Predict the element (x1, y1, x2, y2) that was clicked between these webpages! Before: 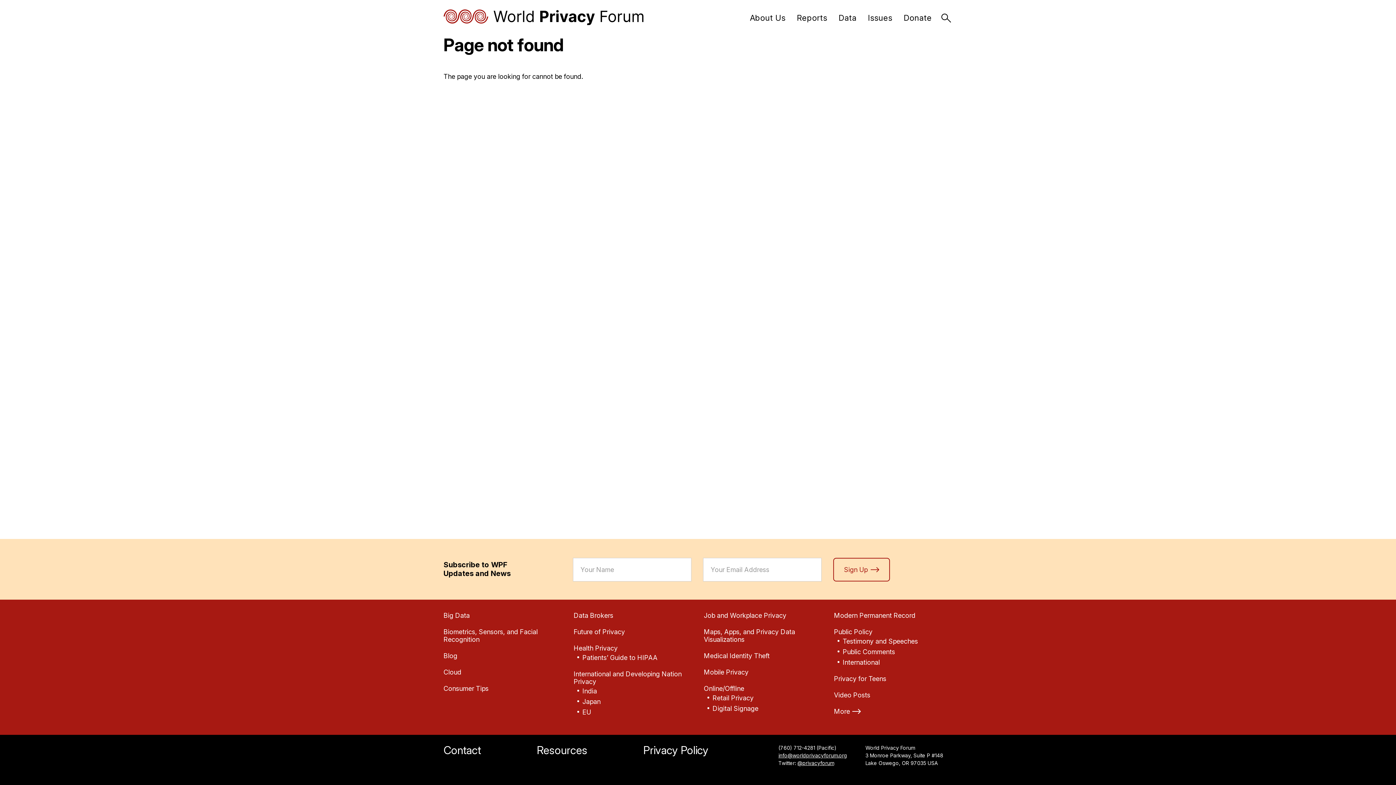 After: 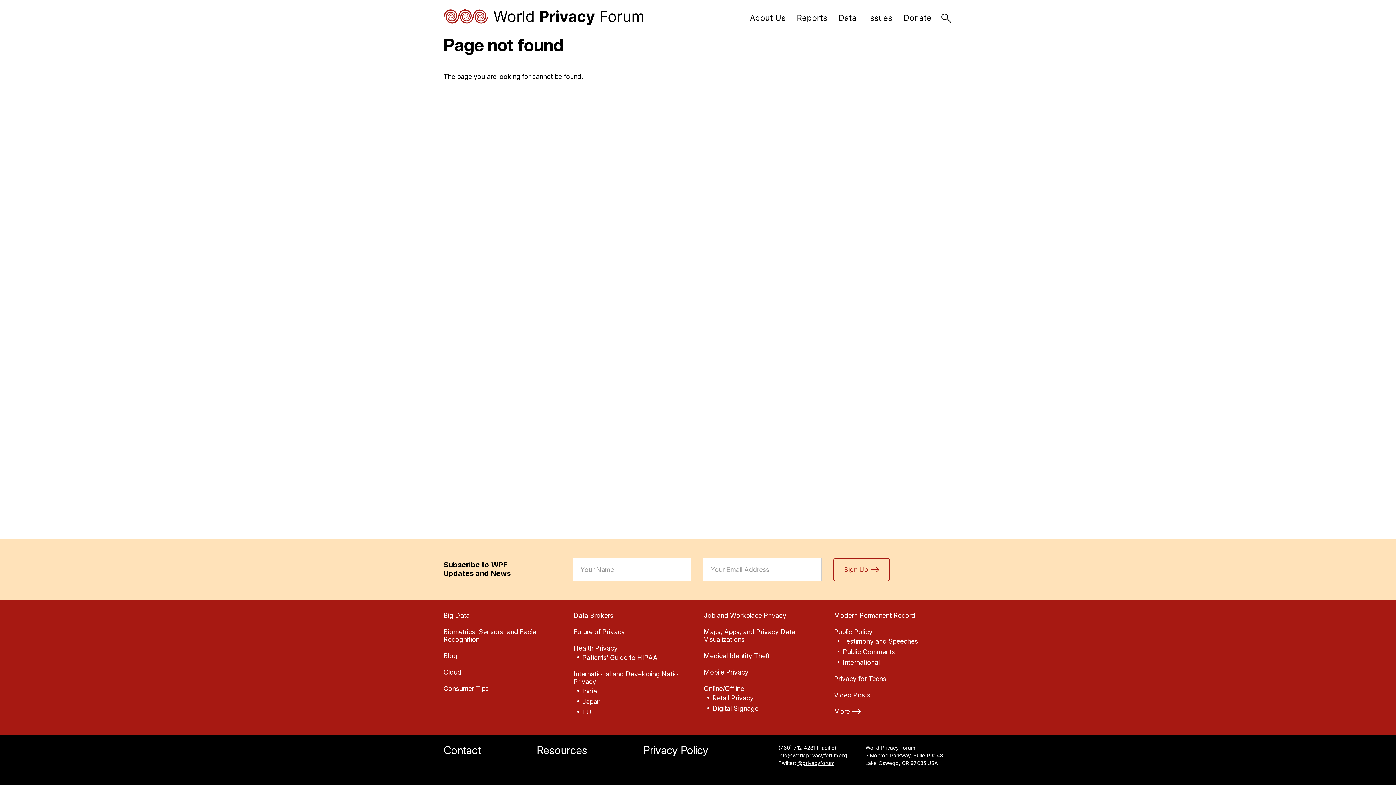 Action: label: Patients’ Guide to HIPAA bbox: (582, 654, 657, 661)